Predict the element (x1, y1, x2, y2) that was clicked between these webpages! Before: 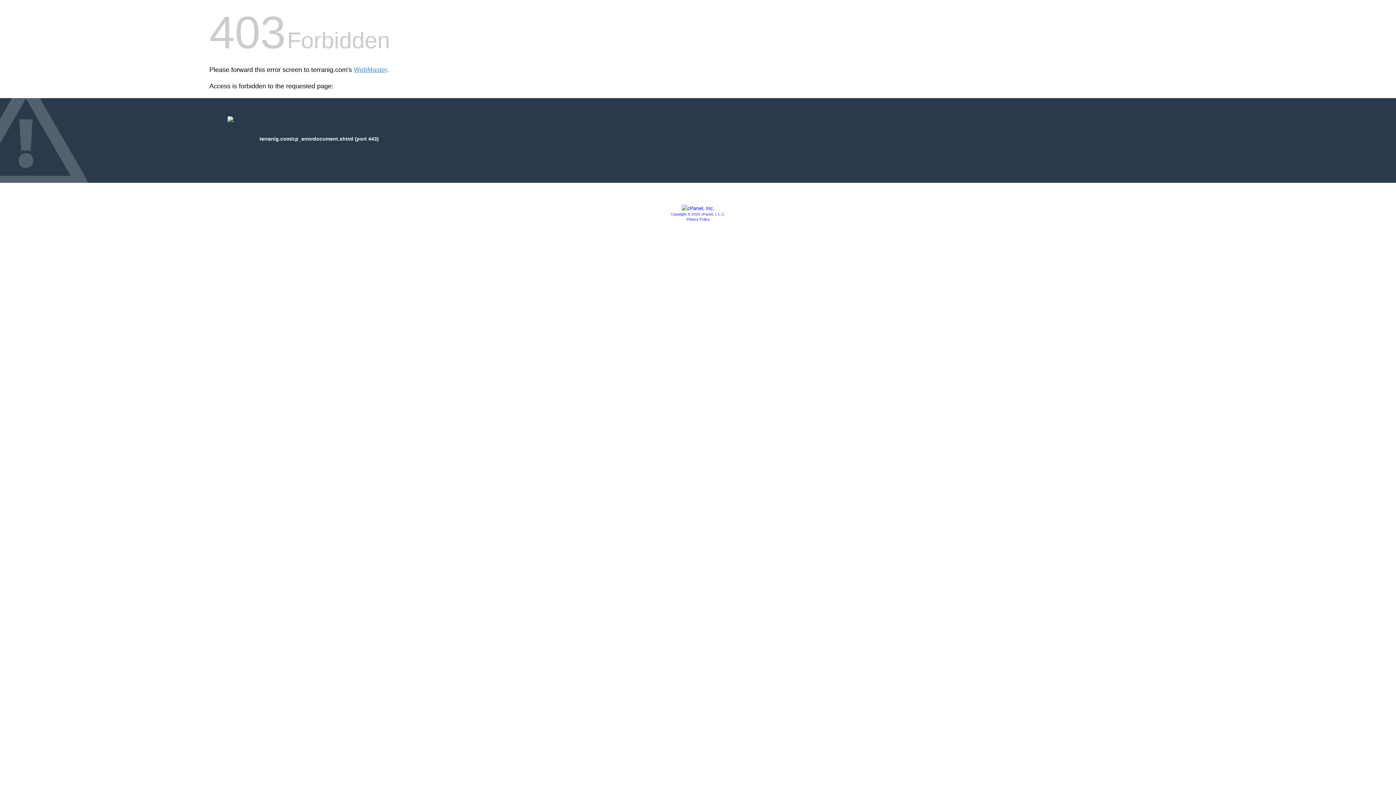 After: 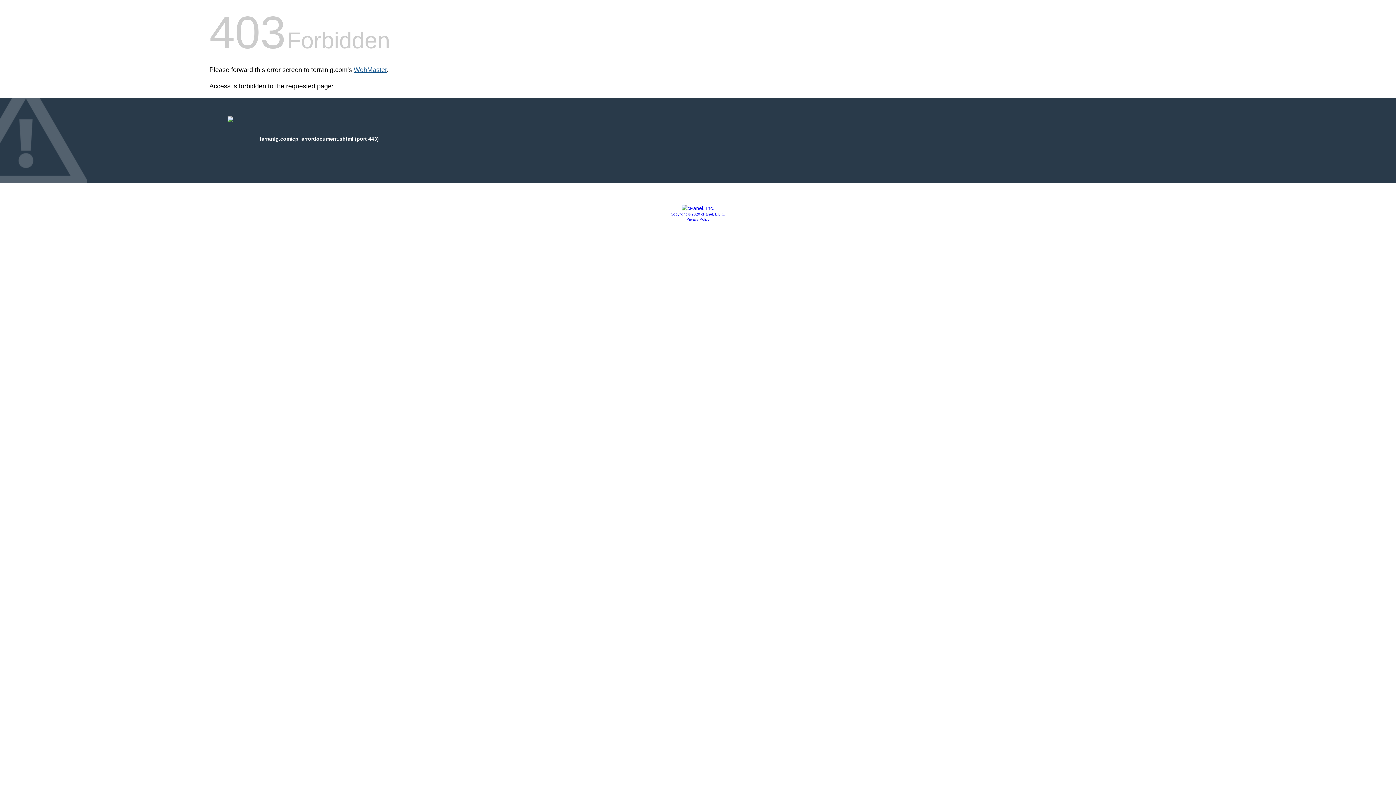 Action: bbox: (353, 66, 386, 73) label: WebMaster